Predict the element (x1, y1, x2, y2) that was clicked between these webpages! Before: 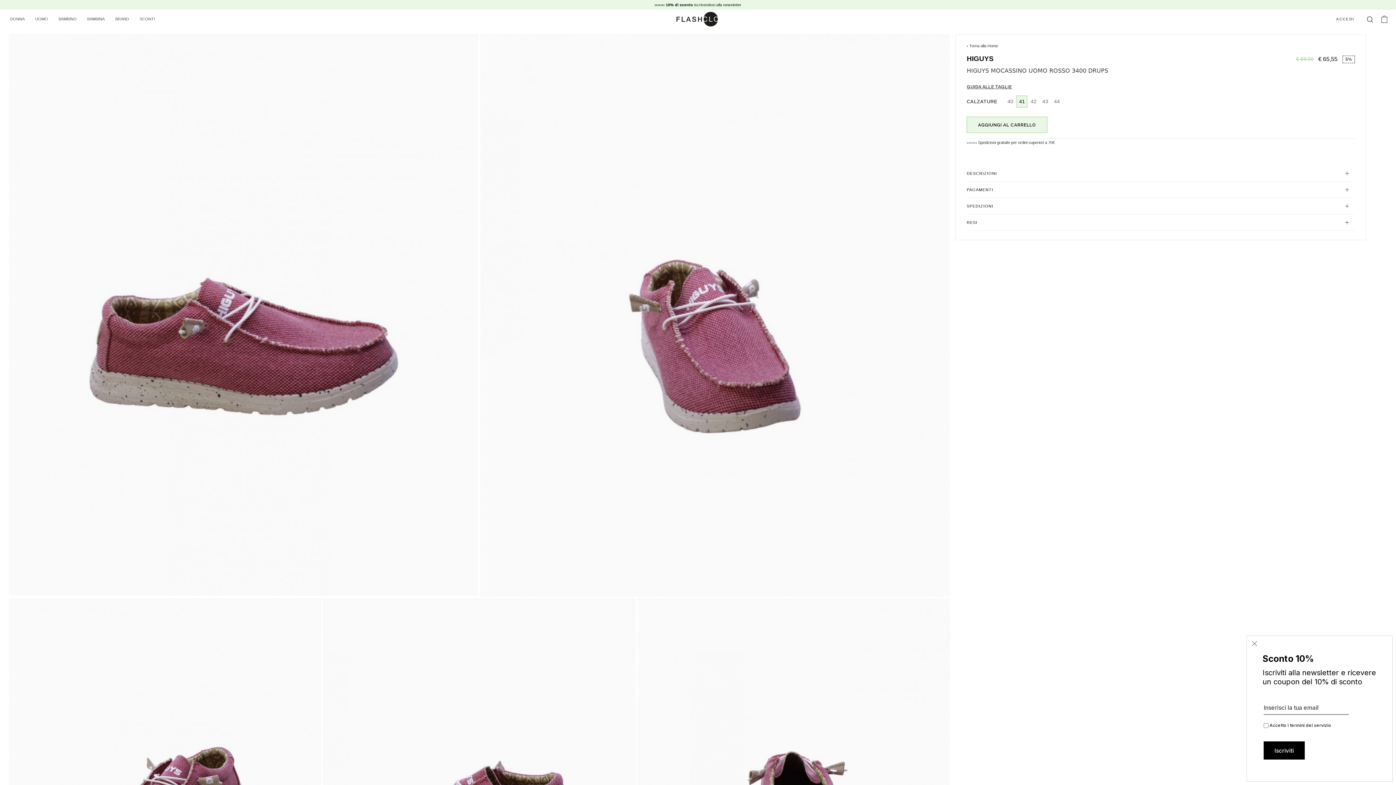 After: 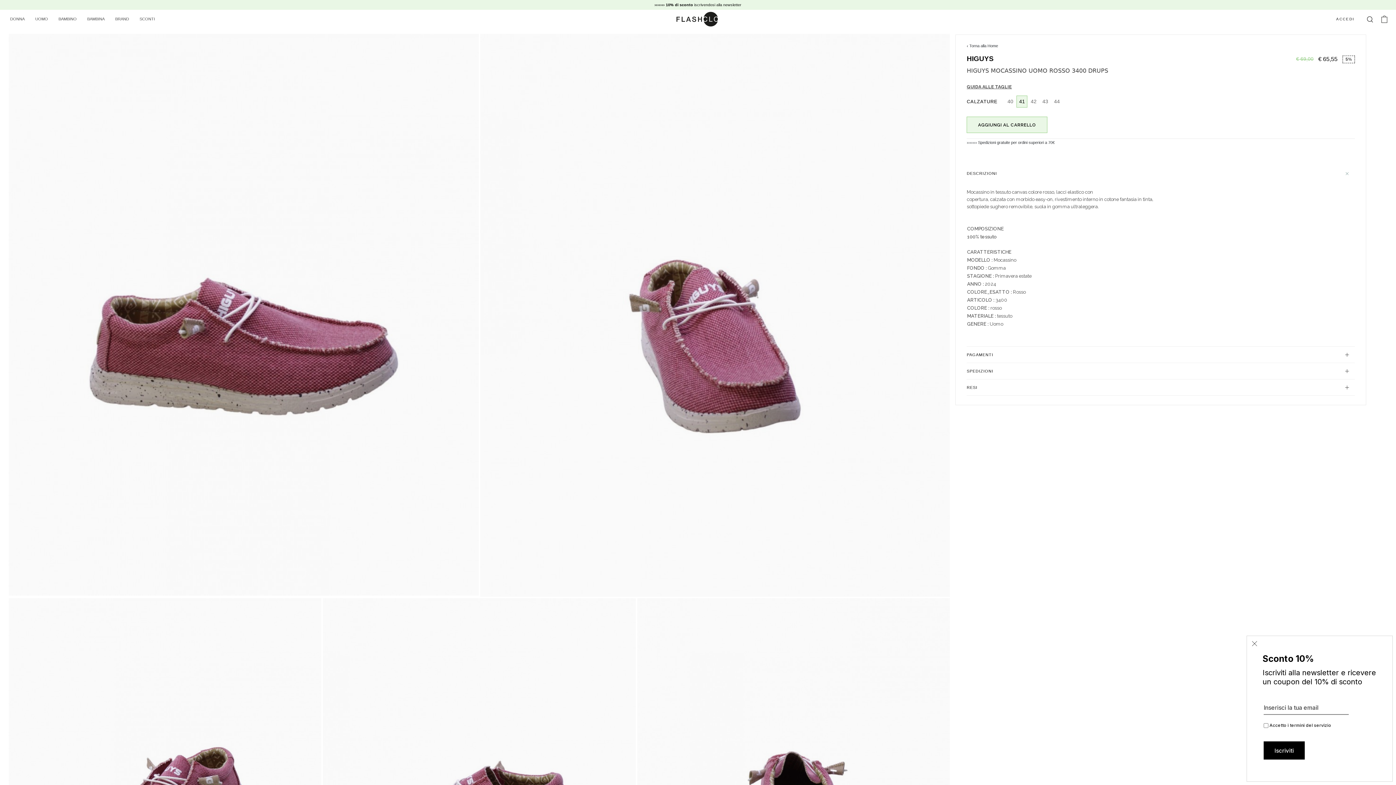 Action: bbox: (967, 165, 1355, 181) label: DESCRIZIONI